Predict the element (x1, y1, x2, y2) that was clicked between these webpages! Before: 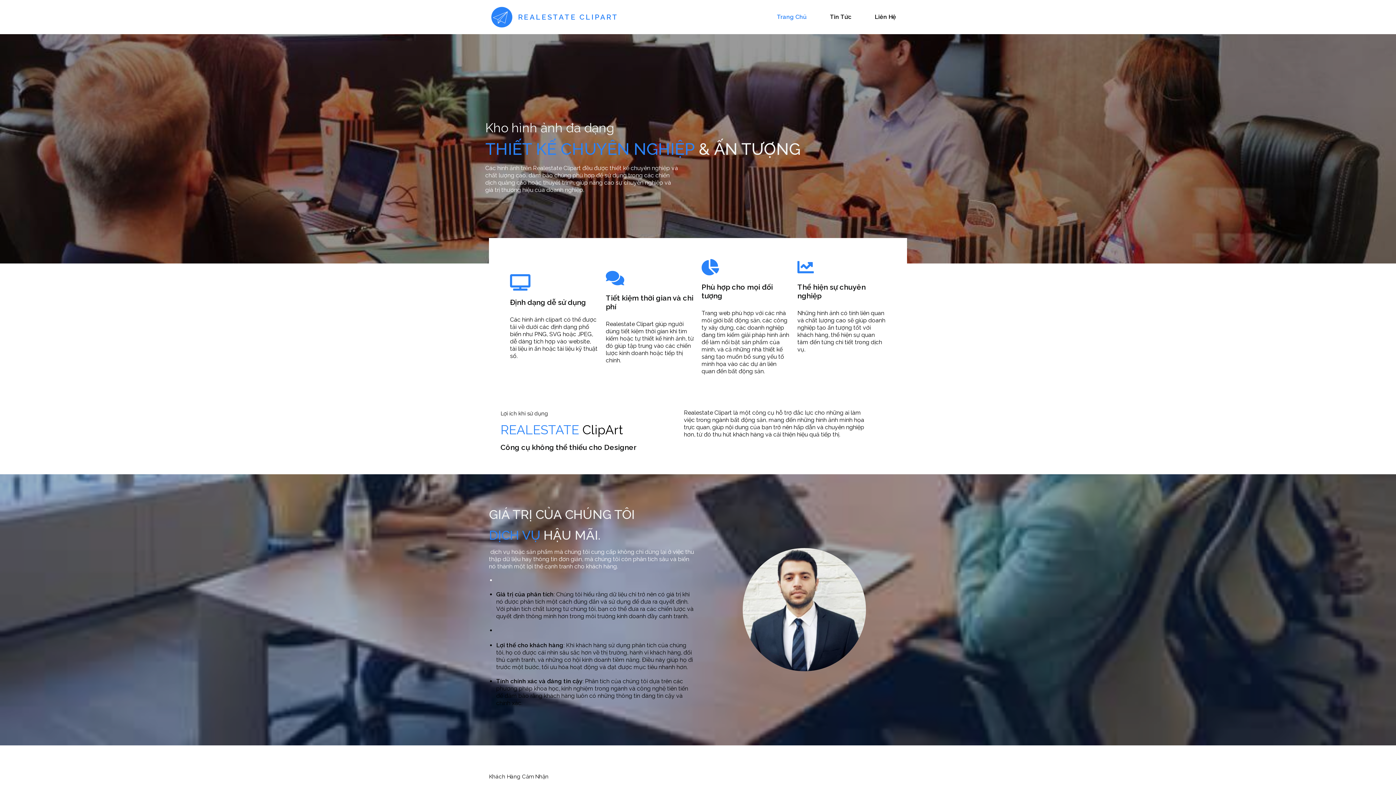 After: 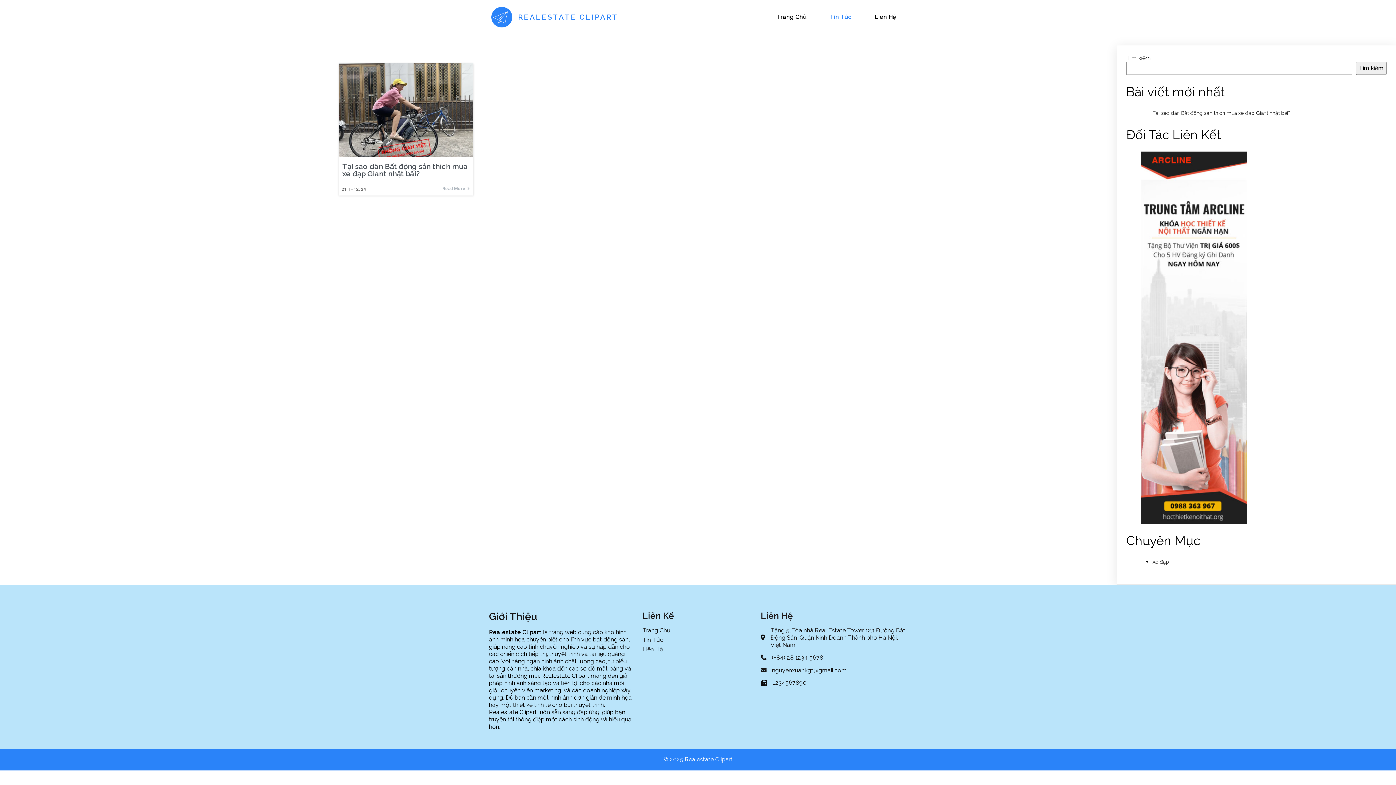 Action: label: Tin Tức bbox: (819, 9, 862, 24)